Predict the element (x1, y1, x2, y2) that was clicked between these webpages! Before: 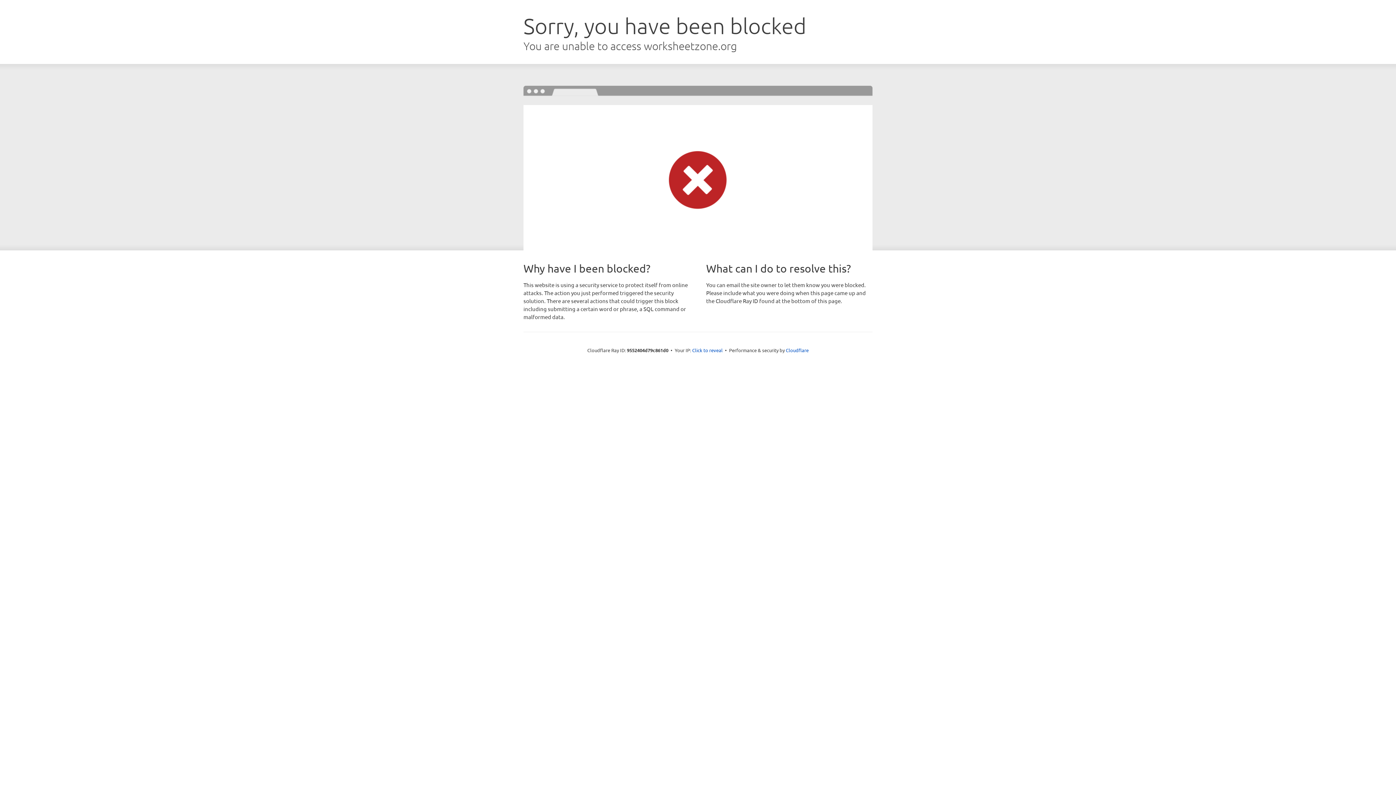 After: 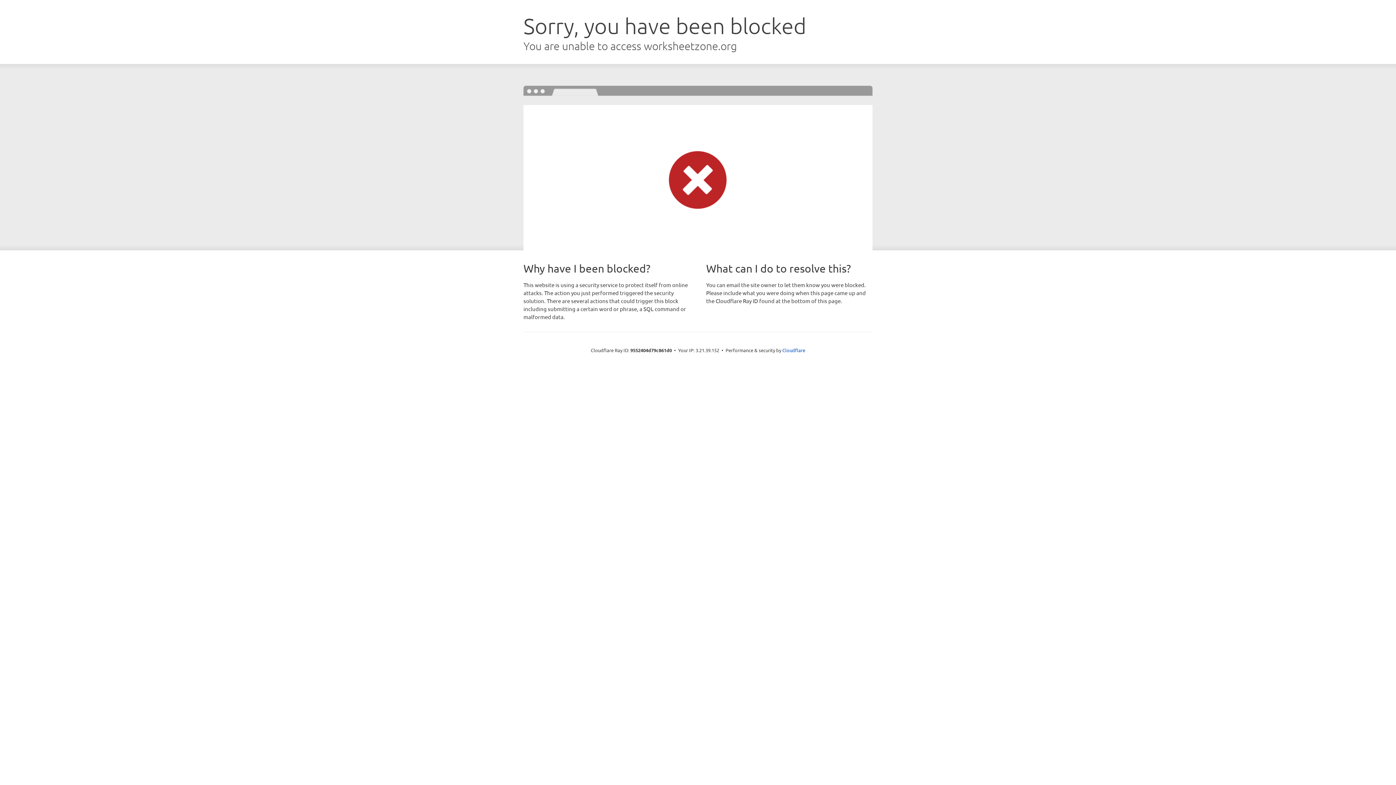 Action: label: Click to reveal bbox: (692, 346, 722, 353)